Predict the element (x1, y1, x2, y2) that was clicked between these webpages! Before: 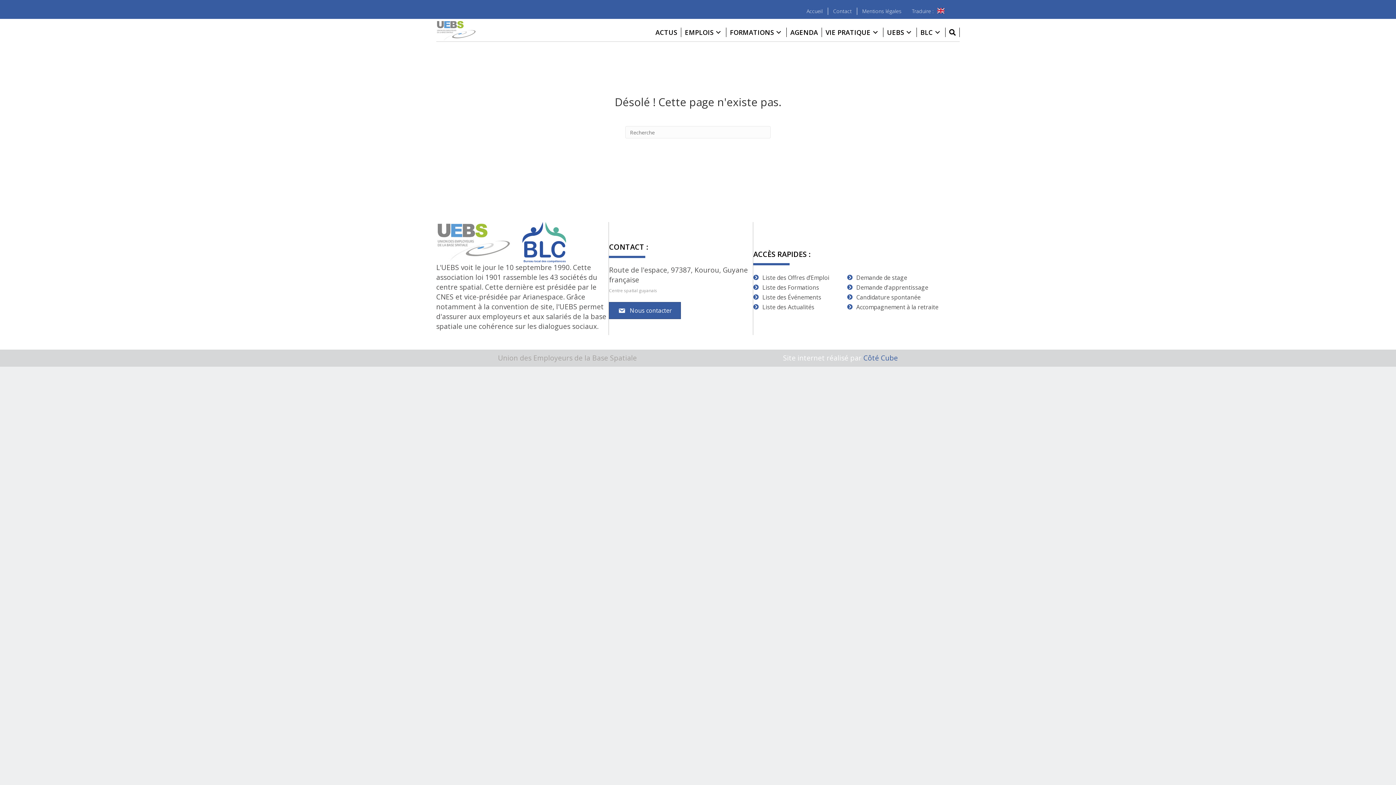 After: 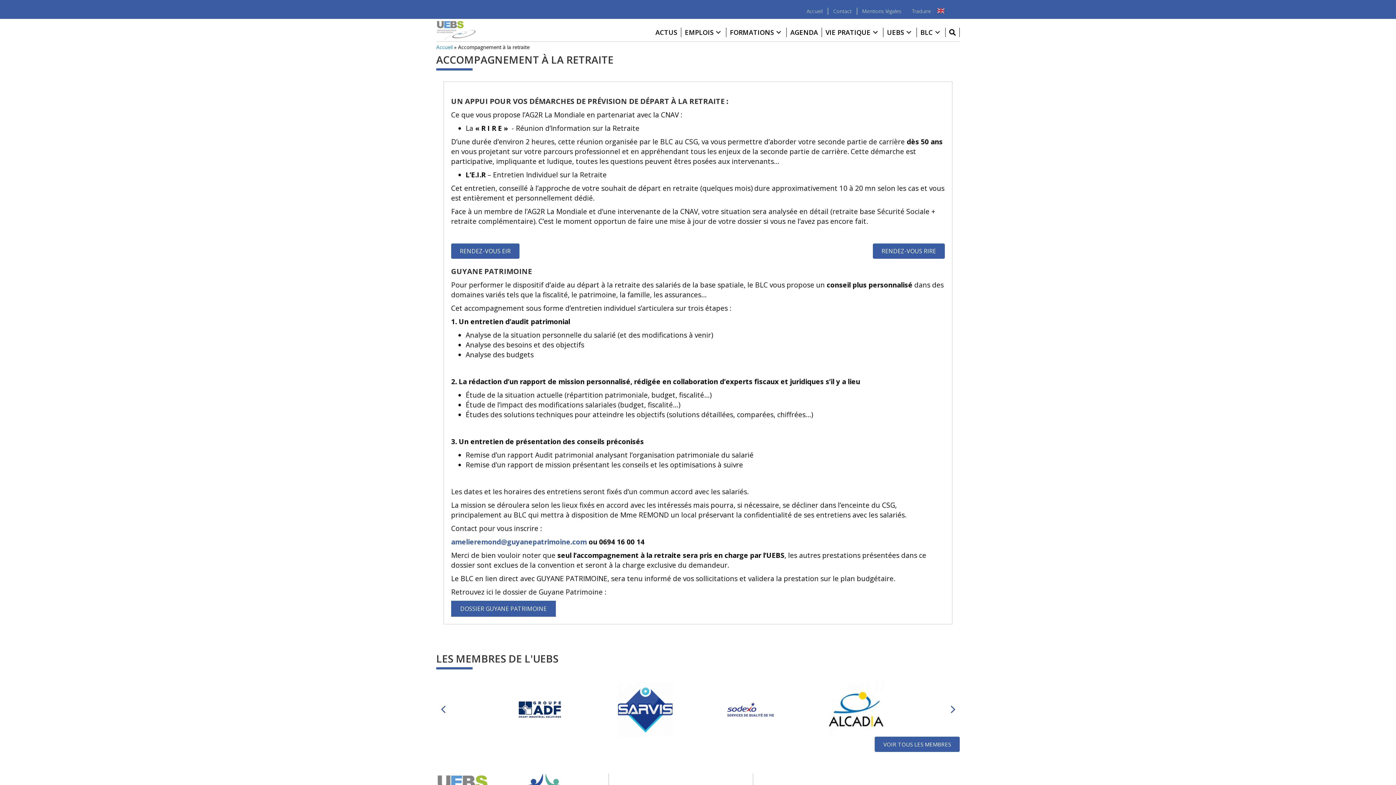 Action: bbox: (904, 28, 913, 36) label: UEBS: submenu